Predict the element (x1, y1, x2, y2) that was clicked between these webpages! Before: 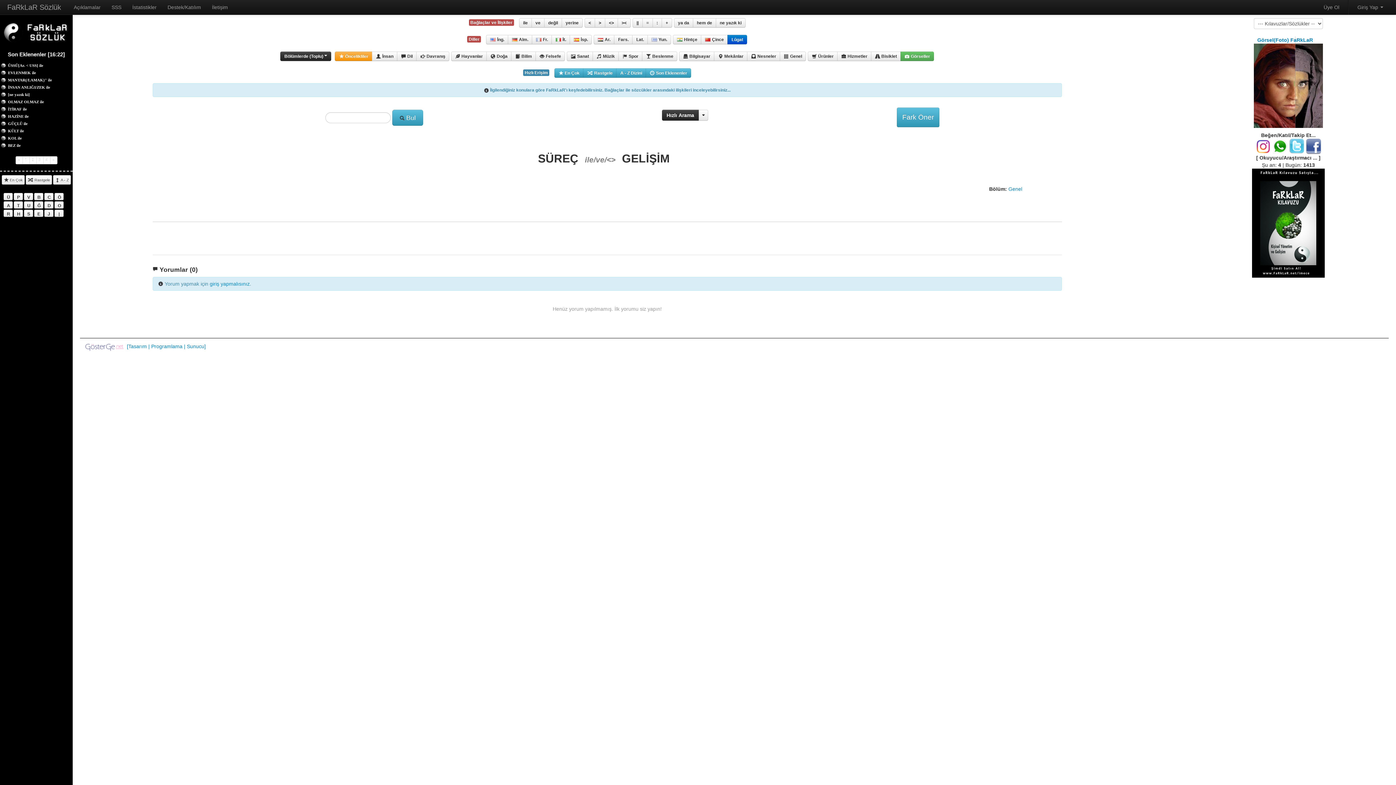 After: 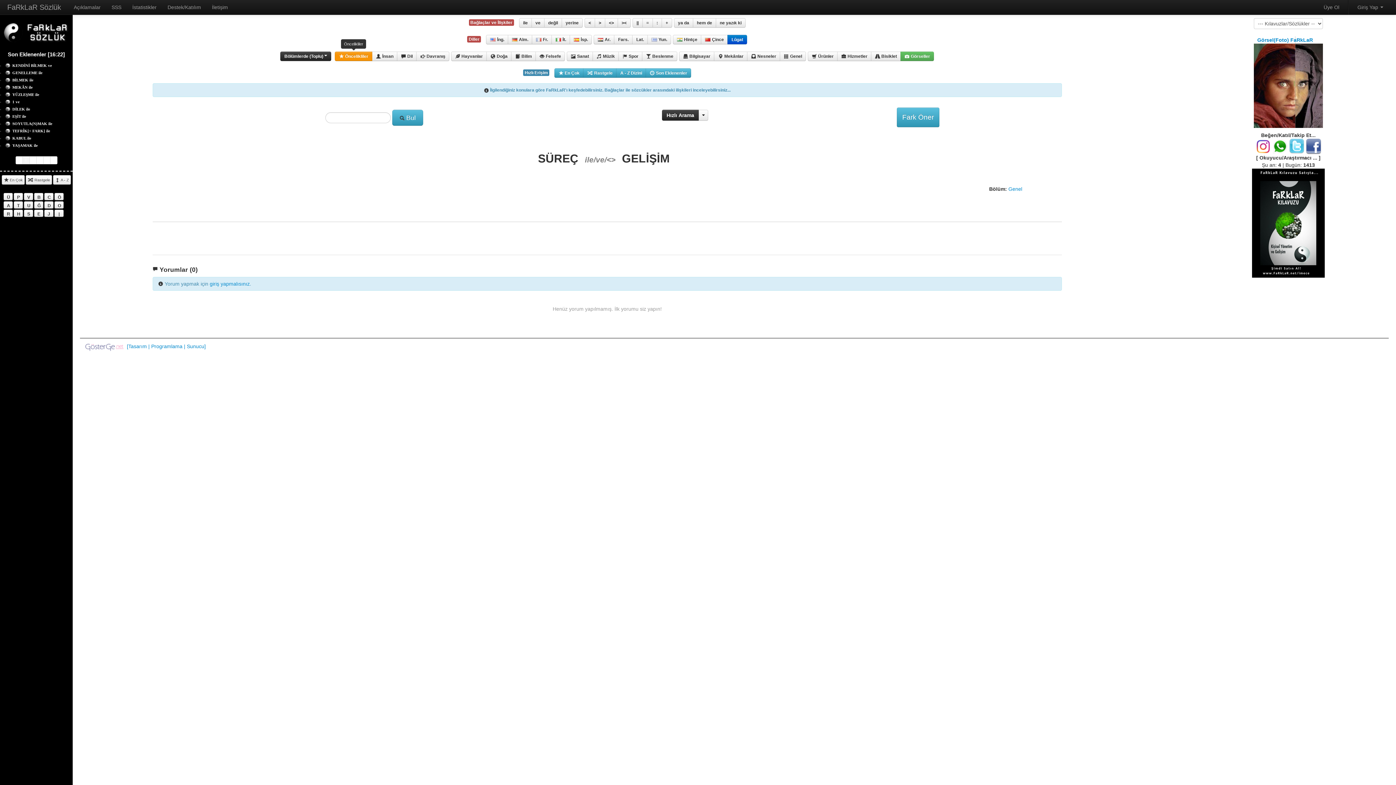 Action: bbox: (335, 51, 372, 61) label:  Öncelikliler